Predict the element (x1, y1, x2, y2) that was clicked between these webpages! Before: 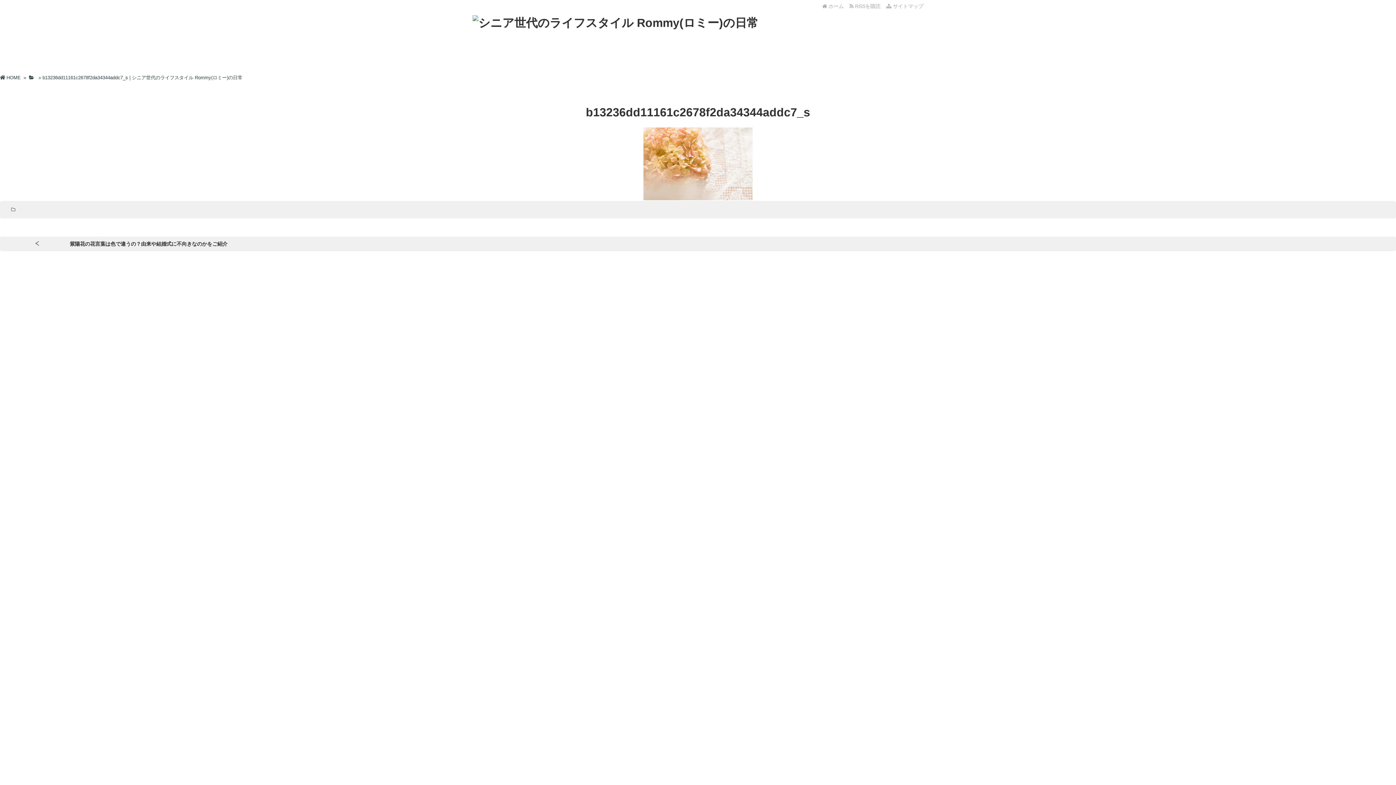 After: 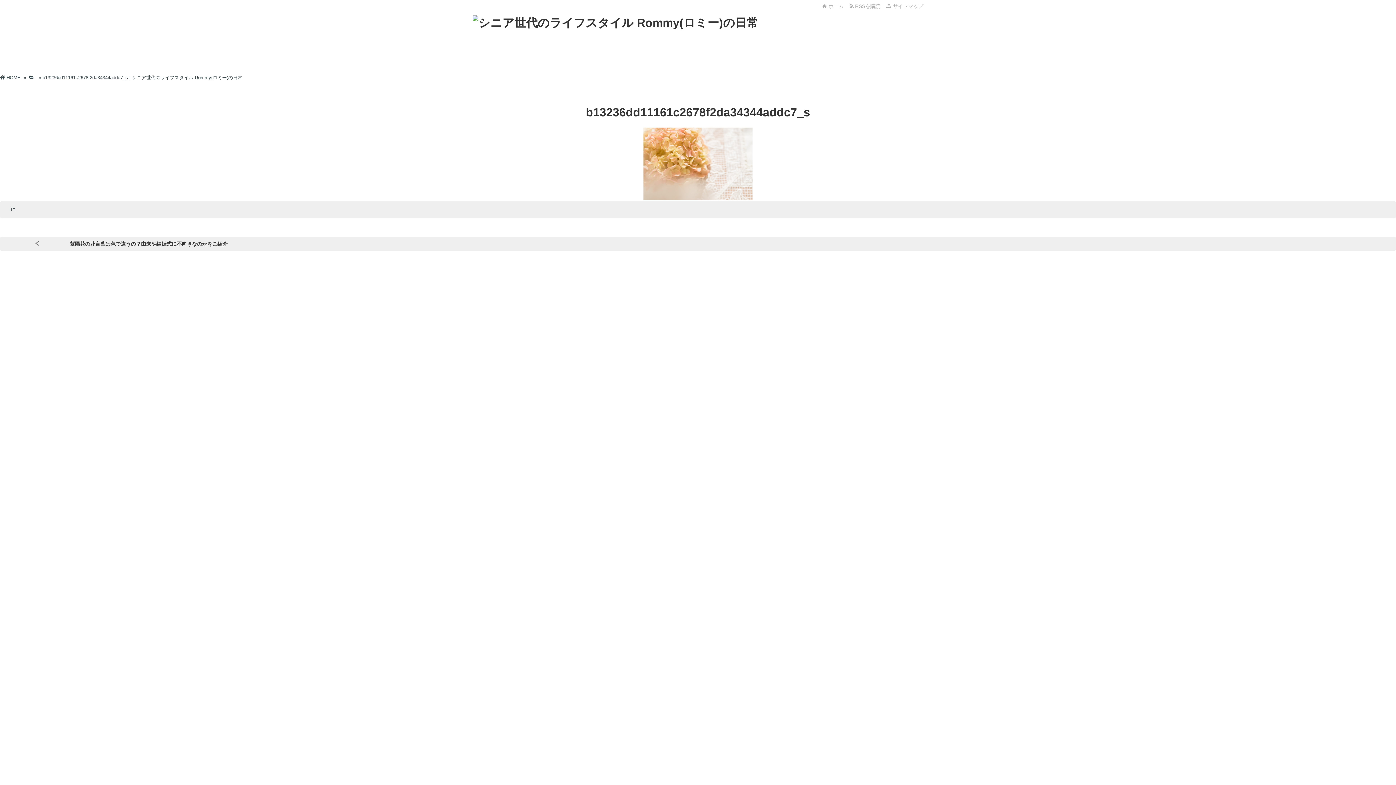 Action: bbox: (29, 74, 35, 80) label:  